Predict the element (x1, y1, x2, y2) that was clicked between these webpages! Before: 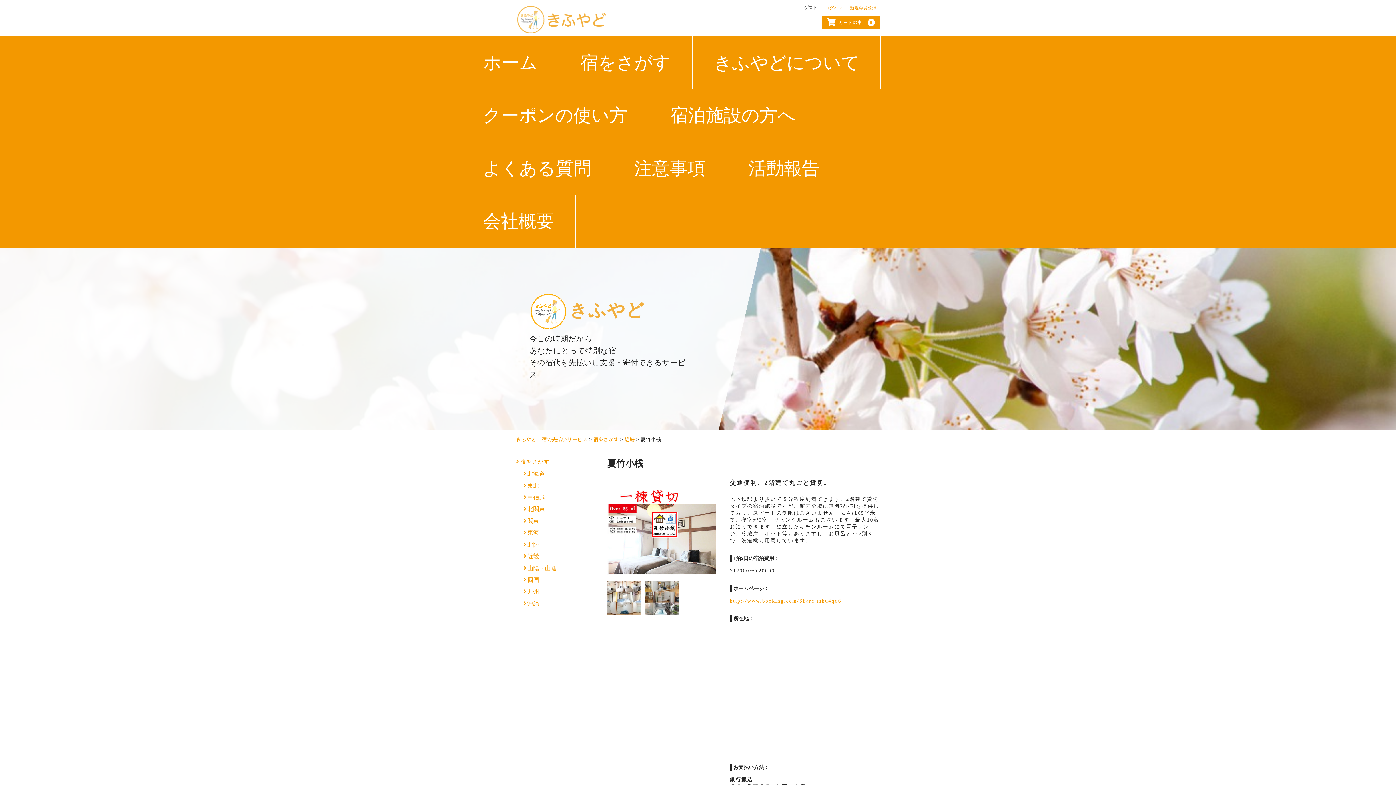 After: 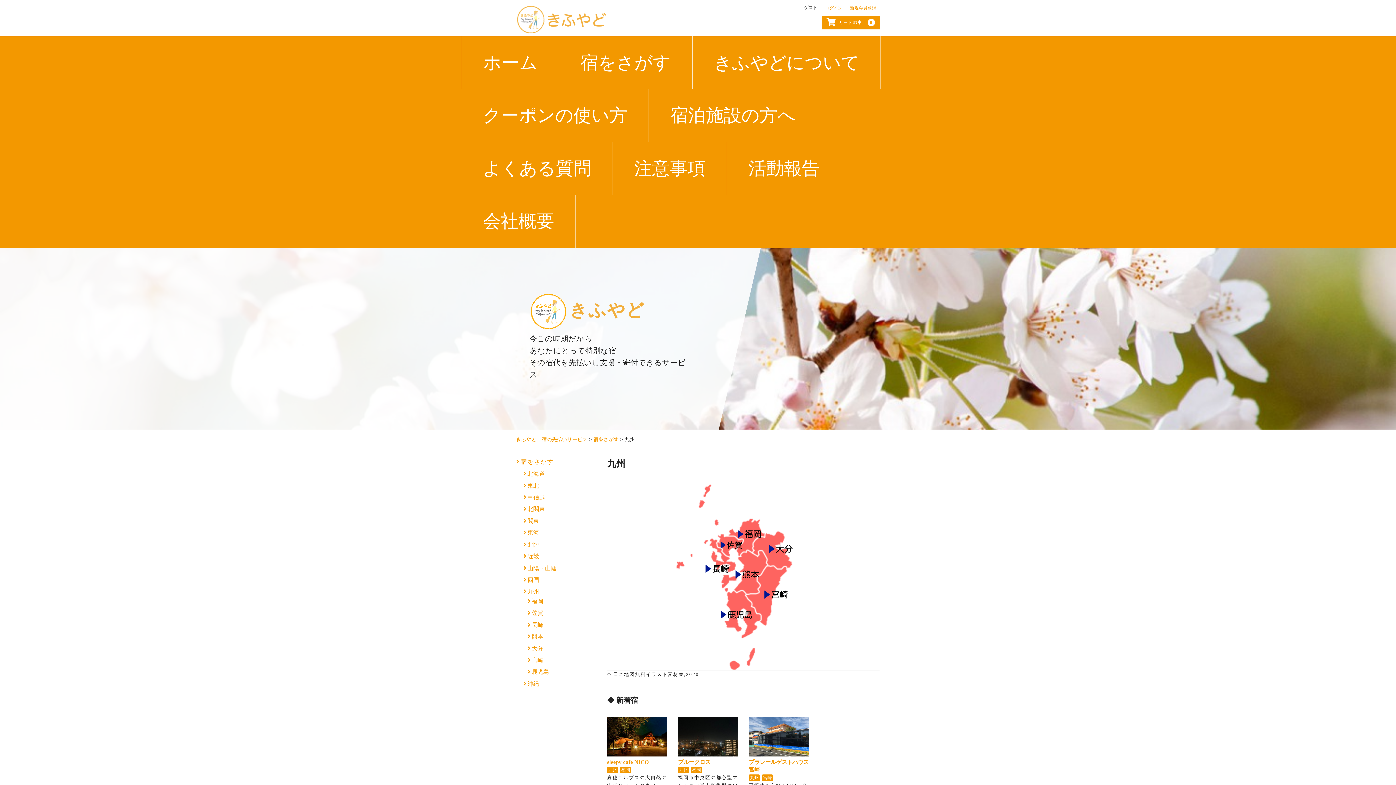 Action: label: 九州 bbox: (523, 588, 539, 597)